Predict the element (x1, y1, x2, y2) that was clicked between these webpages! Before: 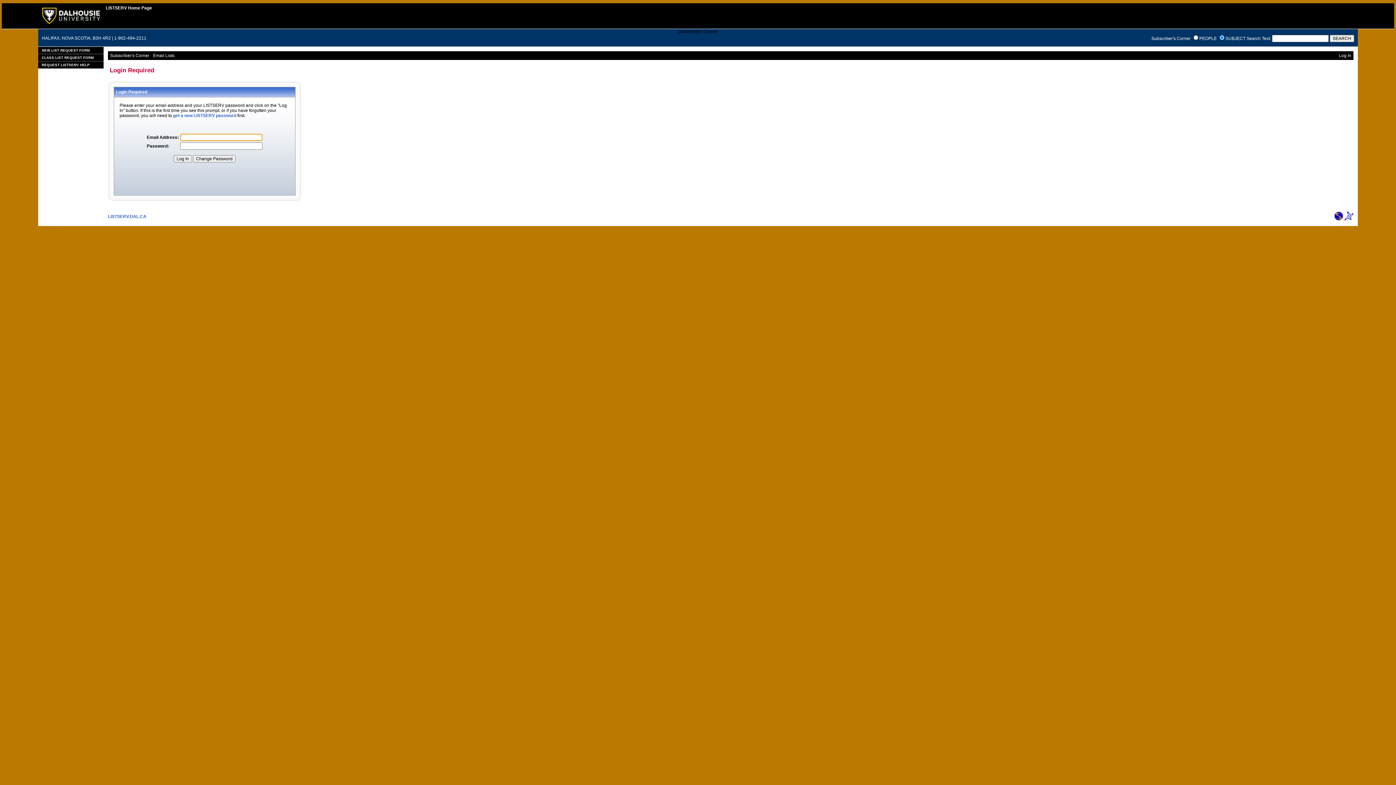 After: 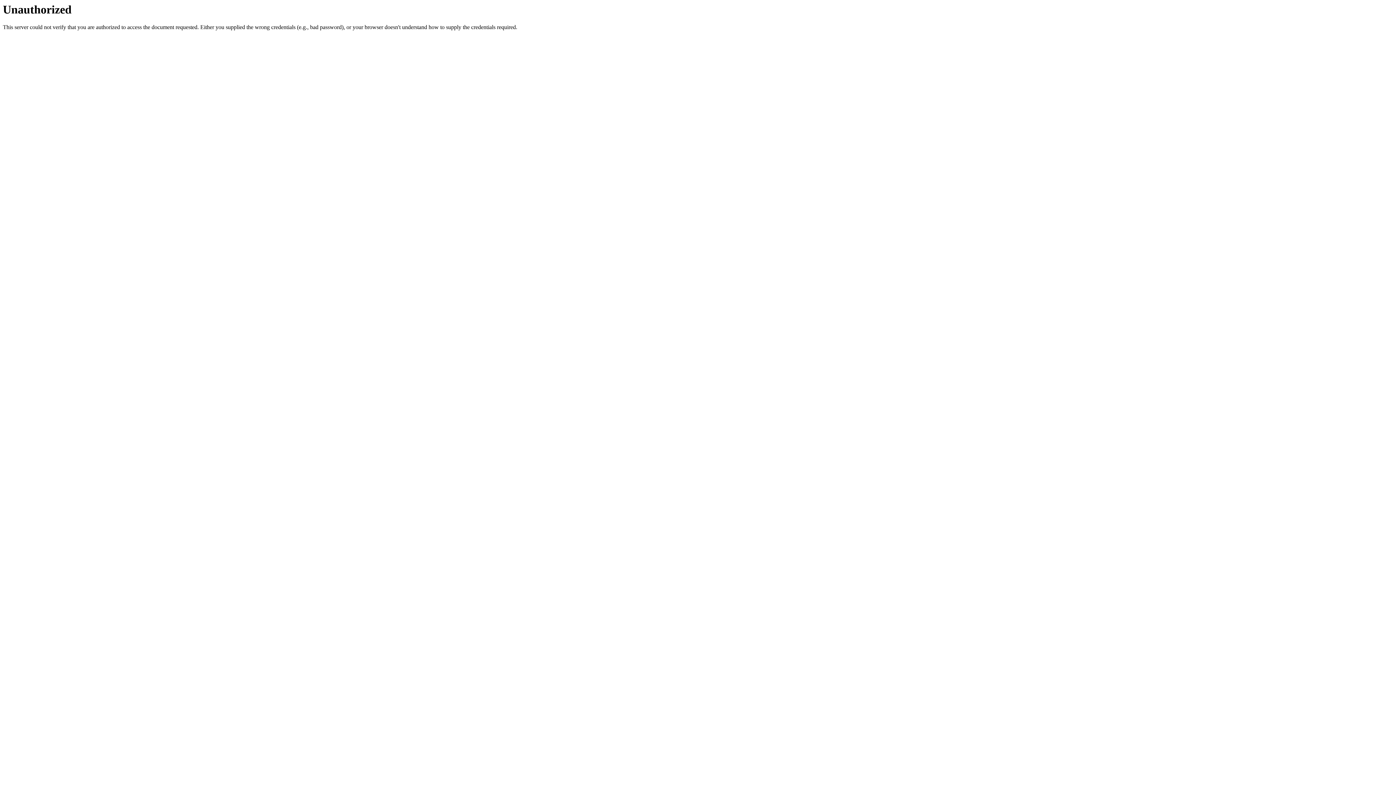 Action: bbox: (38, 54, 103, 61) label: CLASS LIST REQUEST FORM